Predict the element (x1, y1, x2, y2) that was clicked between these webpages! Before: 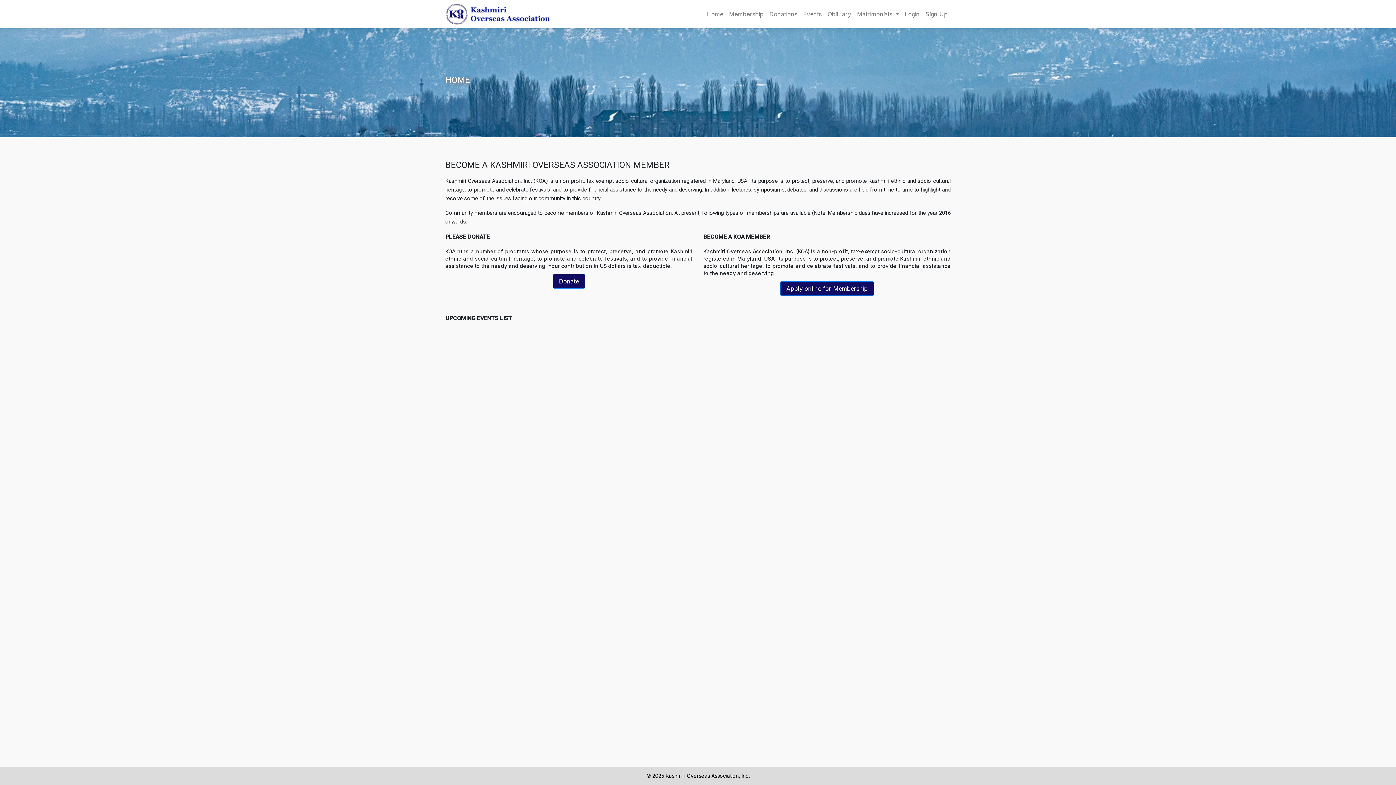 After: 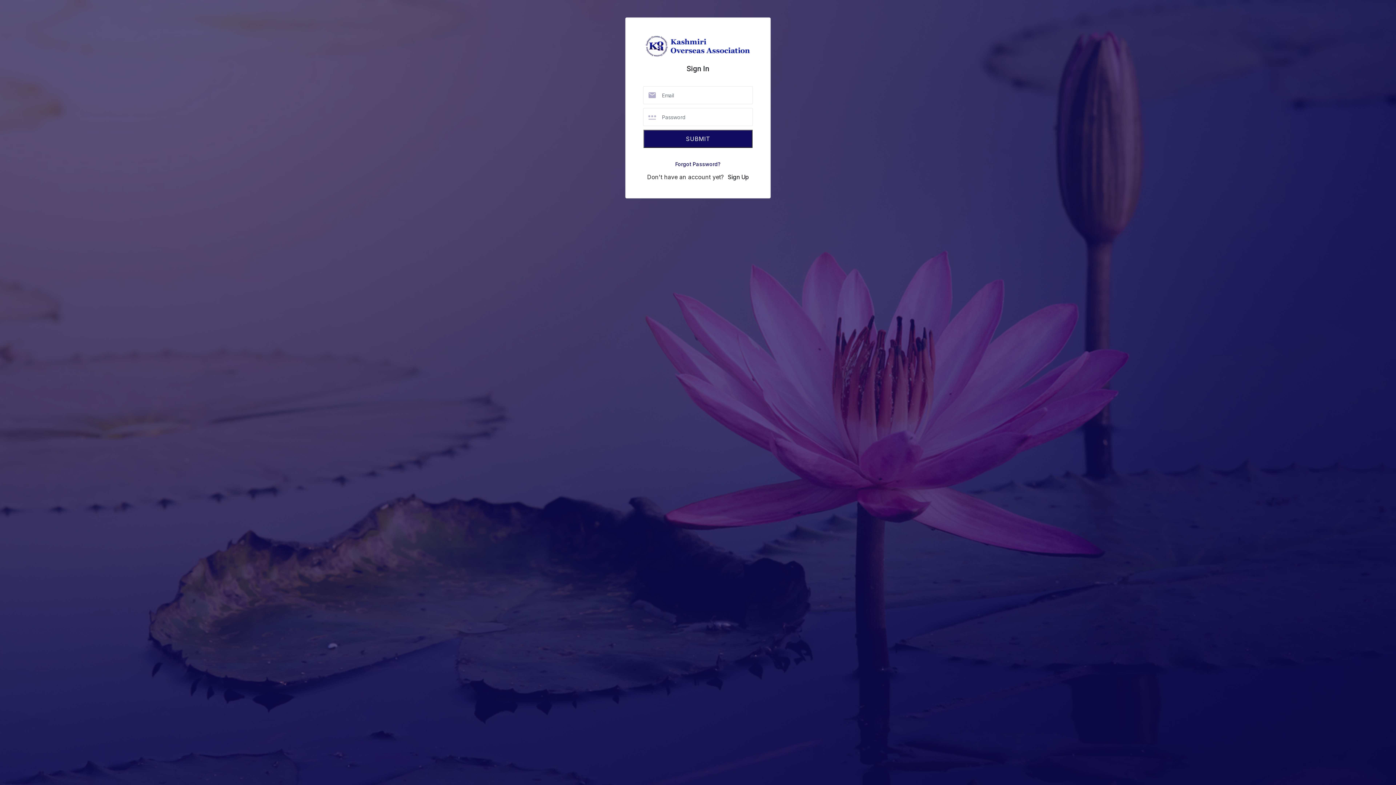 Action: bbox: (902, 7, 922, 20) label: Login